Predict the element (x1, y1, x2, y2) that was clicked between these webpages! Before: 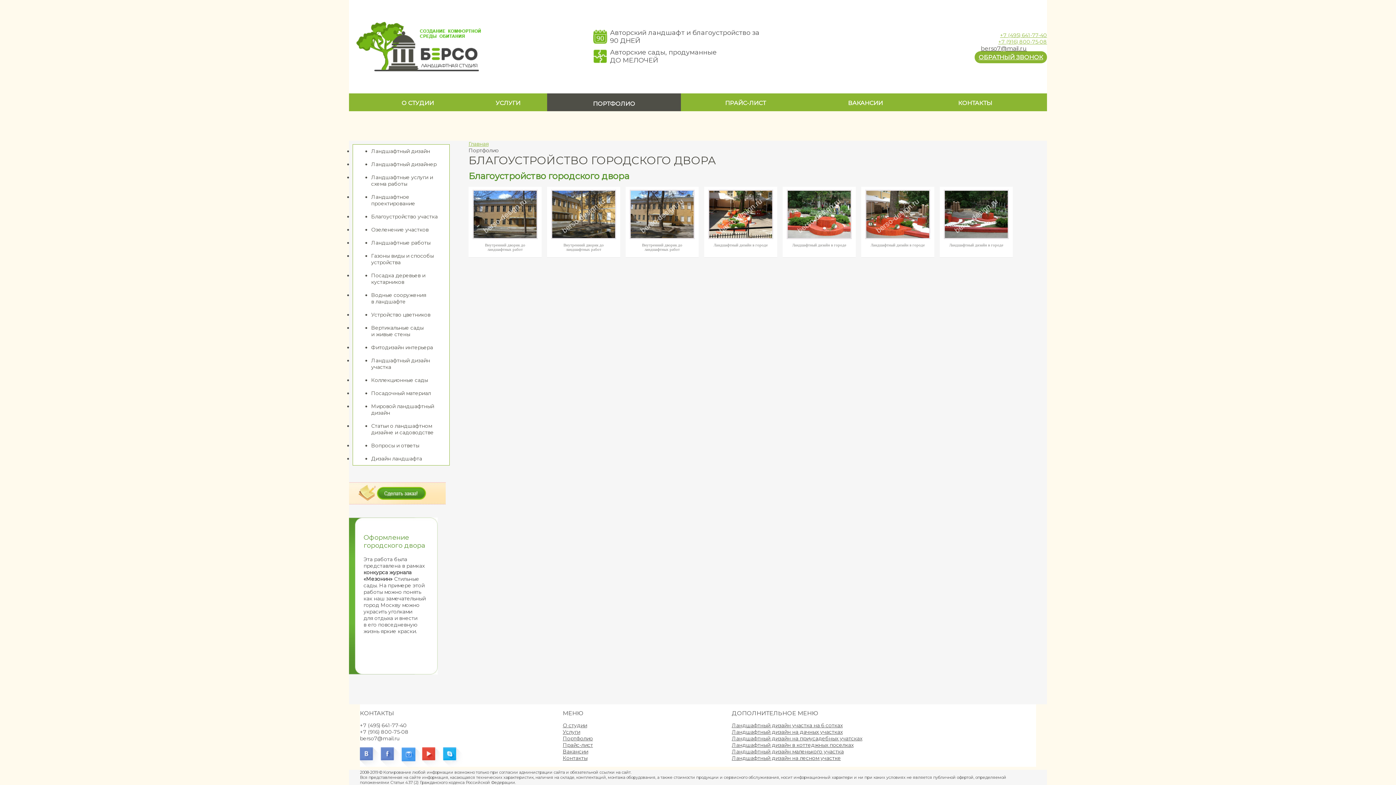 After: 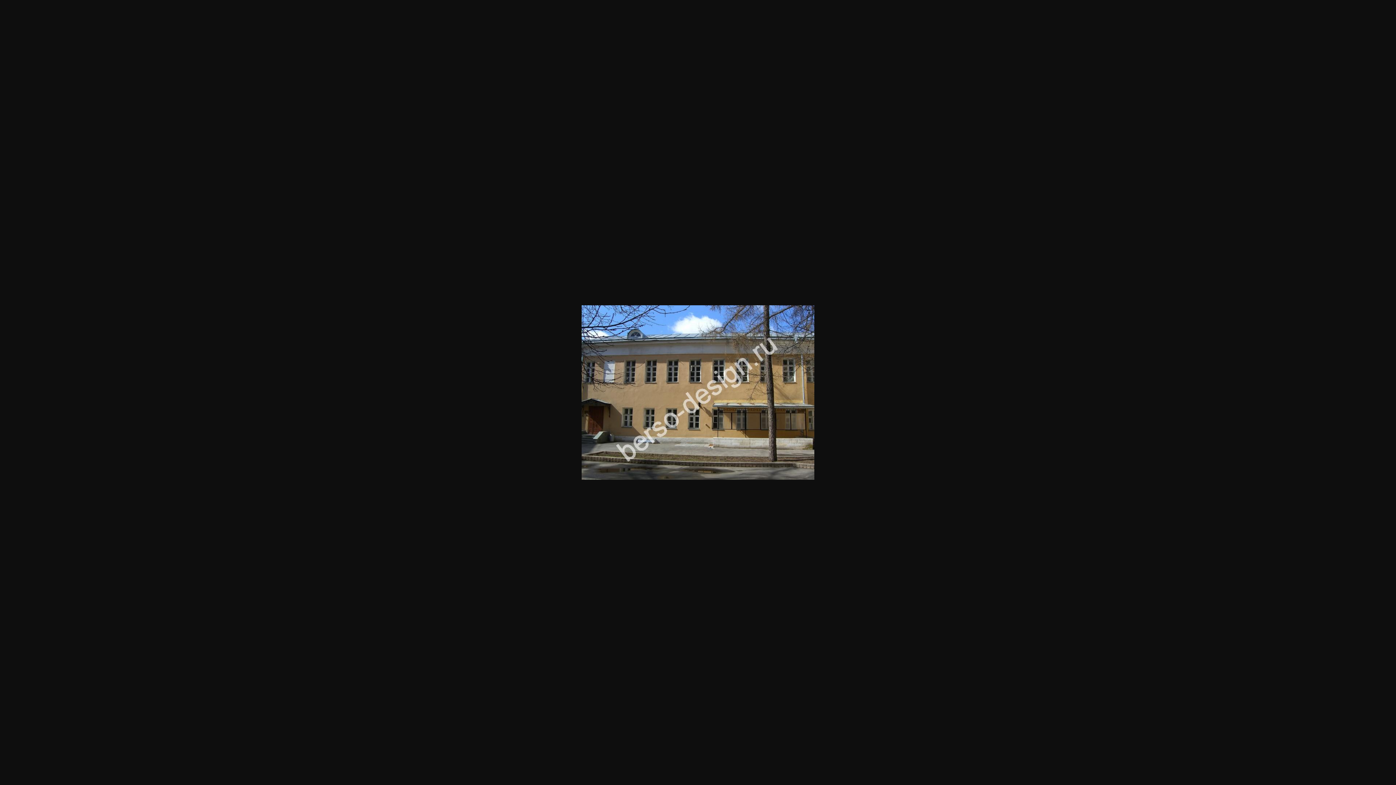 Action: bbox: (472, 234, 537, 240)